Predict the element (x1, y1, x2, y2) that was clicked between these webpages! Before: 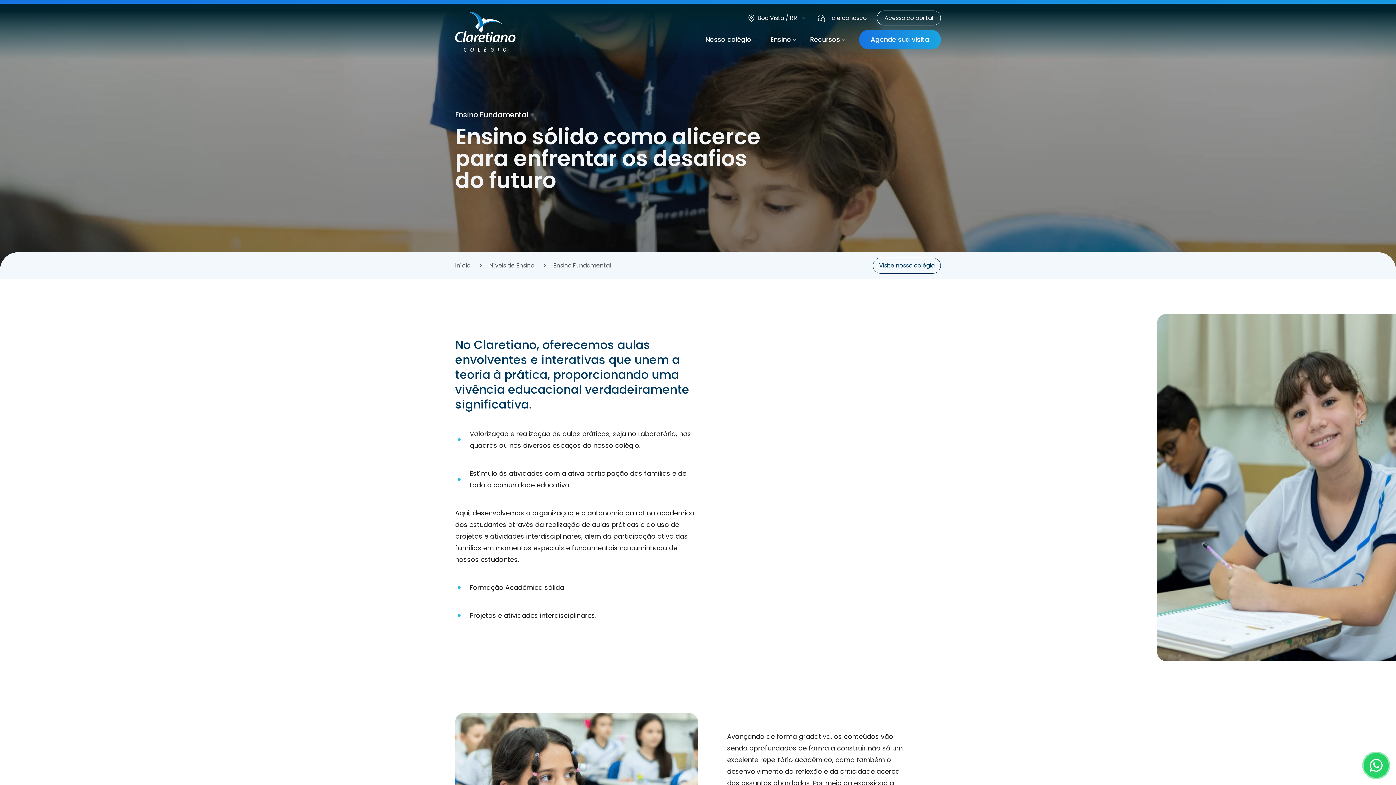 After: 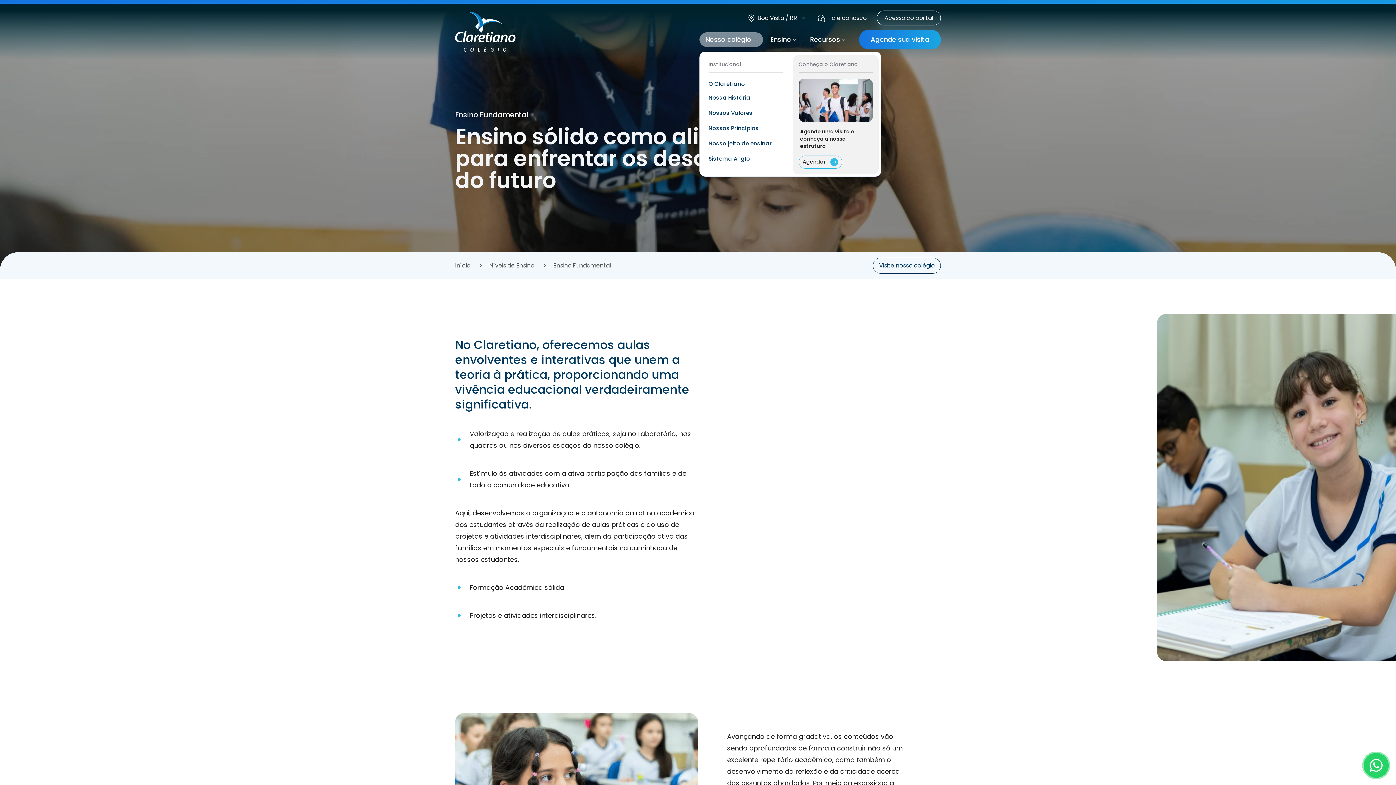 Action: bbox: (699, 32, 763, 47) label: Nosso colégio